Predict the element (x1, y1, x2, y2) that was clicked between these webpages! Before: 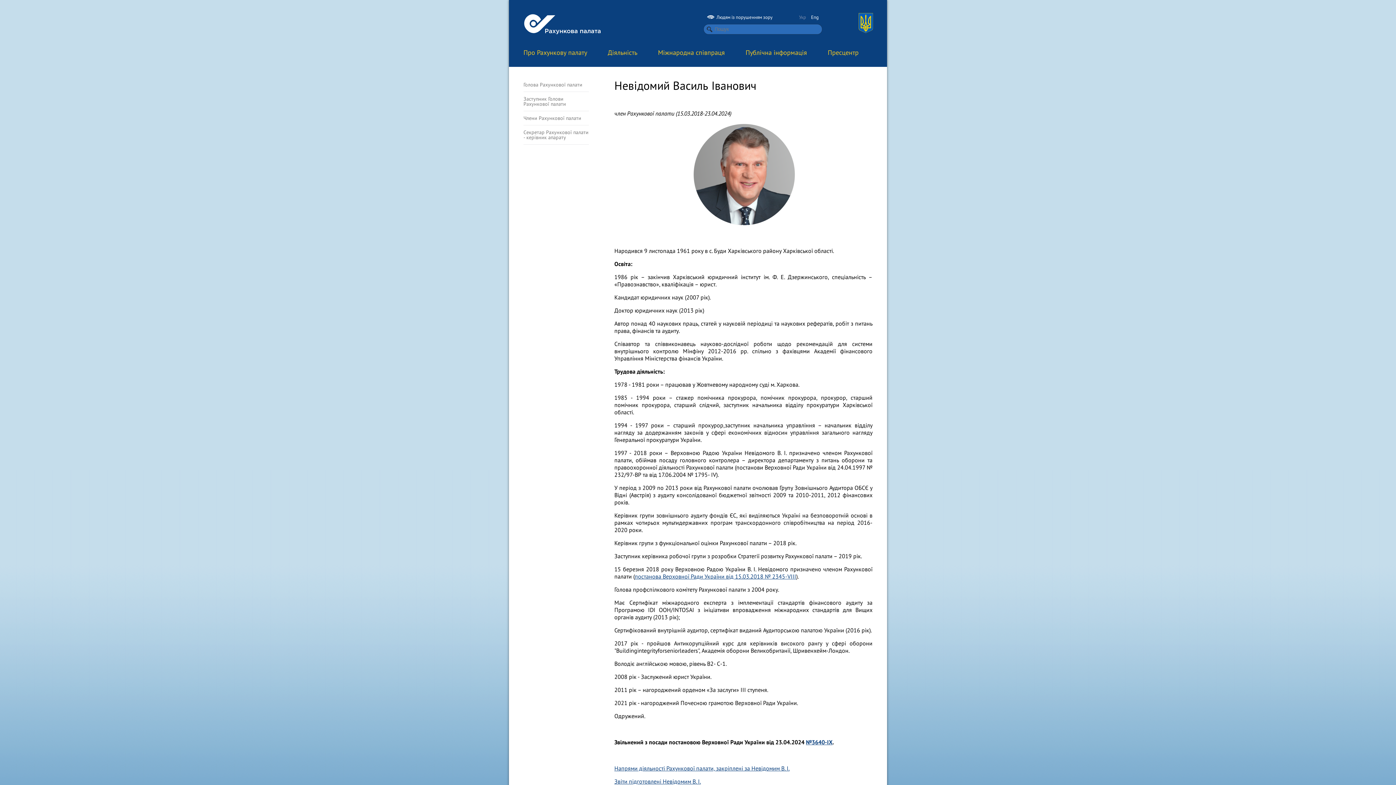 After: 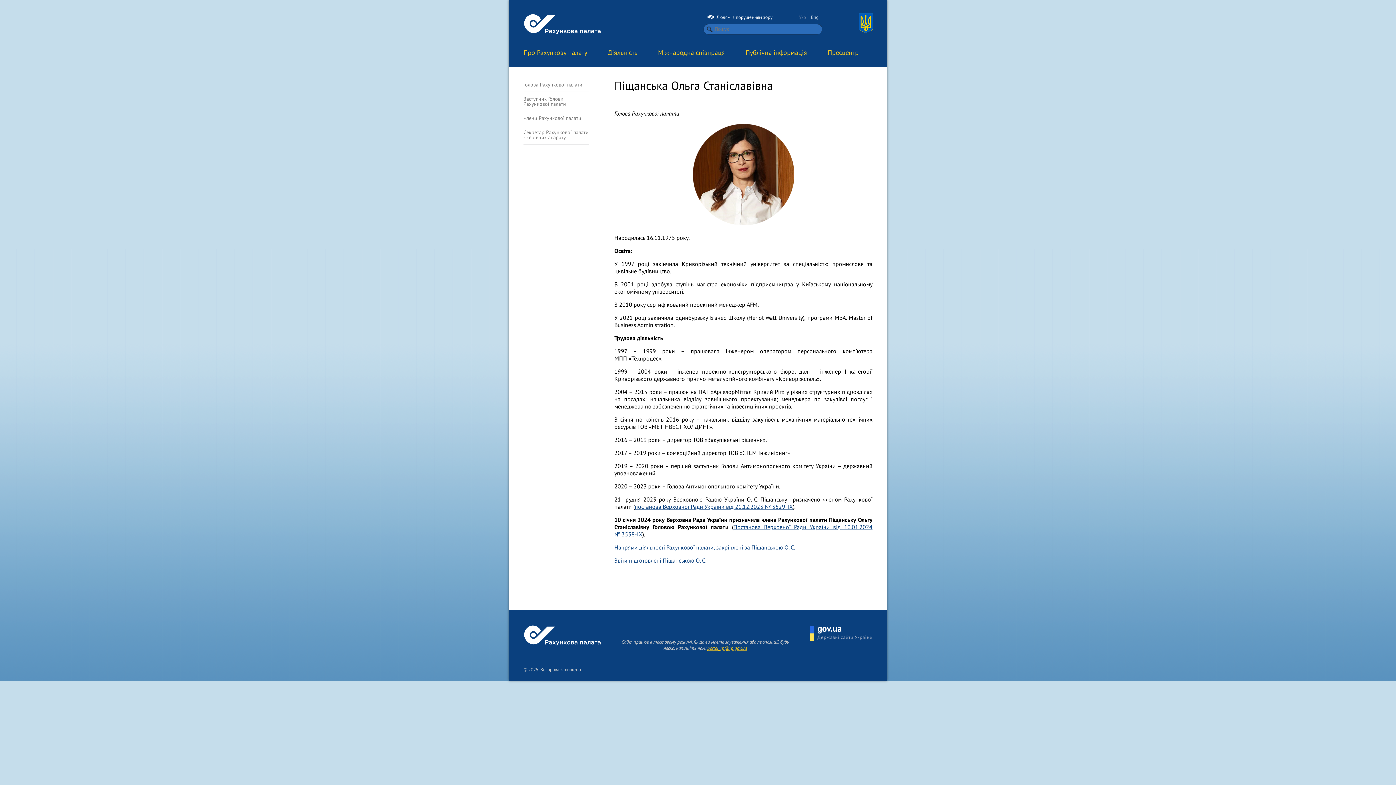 Action: label: Голова Рахункової палати bbox: (523, 77, 589, 92)